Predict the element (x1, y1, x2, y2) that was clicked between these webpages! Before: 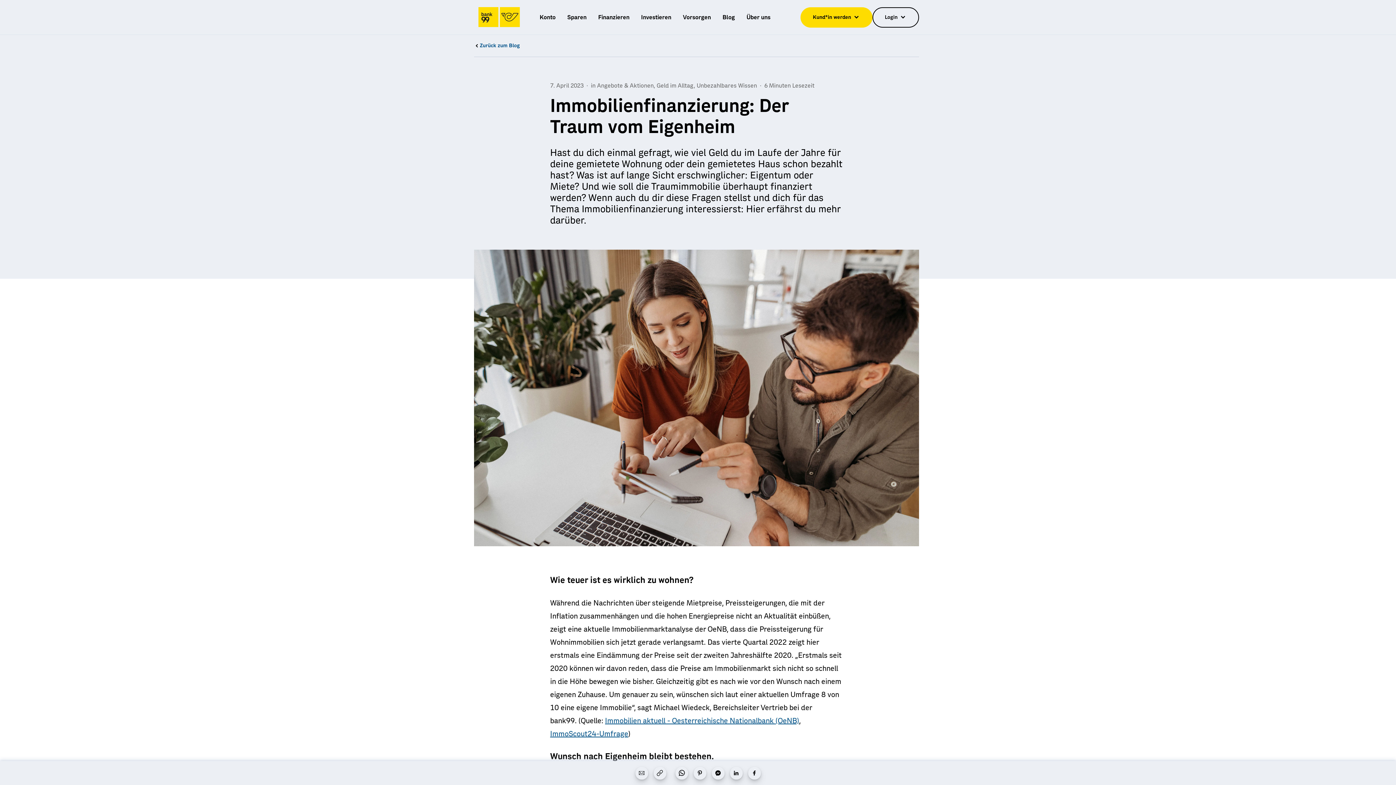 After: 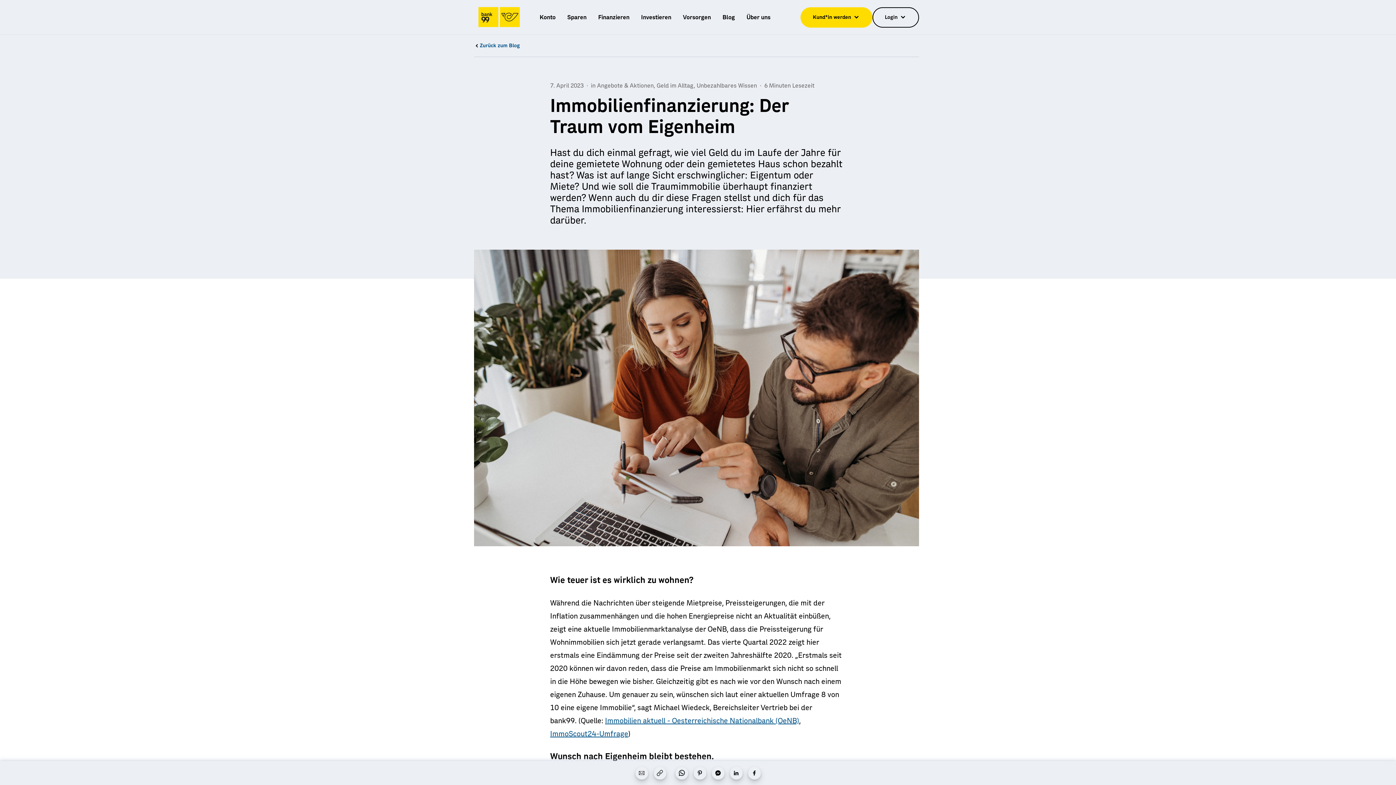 Action: bbox: (722, 14, 735, 20) label: Blog